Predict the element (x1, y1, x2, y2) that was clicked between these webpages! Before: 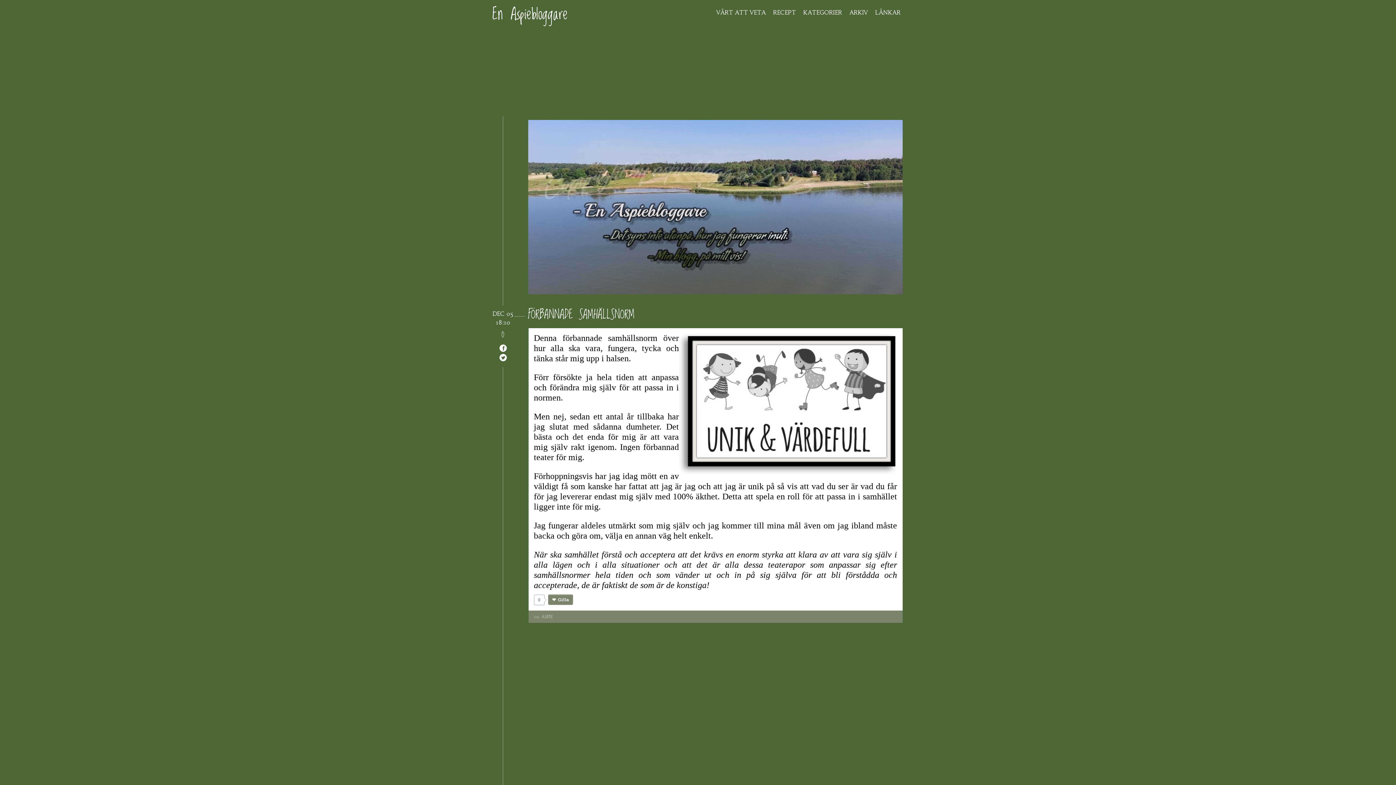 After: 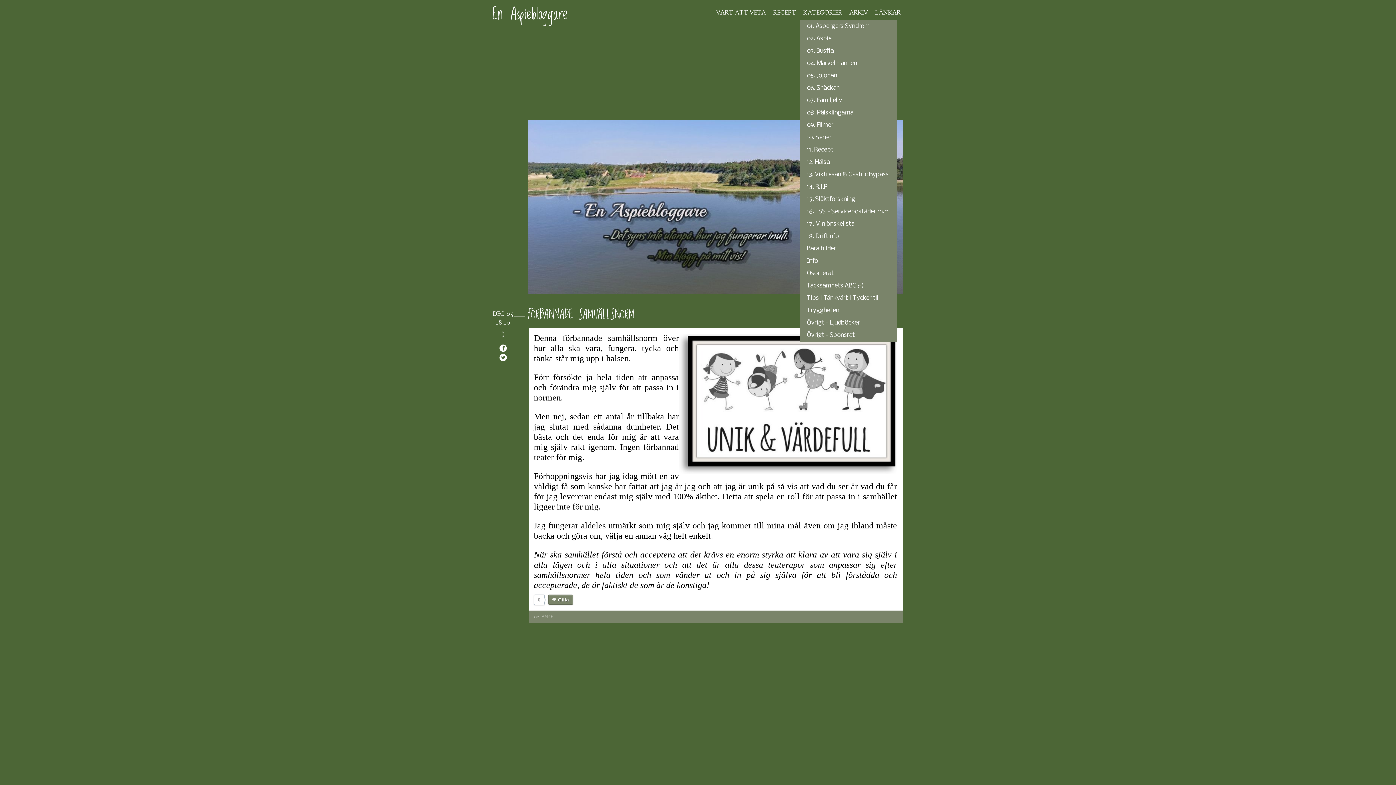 Action: label: KATEGORIER bbox: (799, 4, 846, 20)